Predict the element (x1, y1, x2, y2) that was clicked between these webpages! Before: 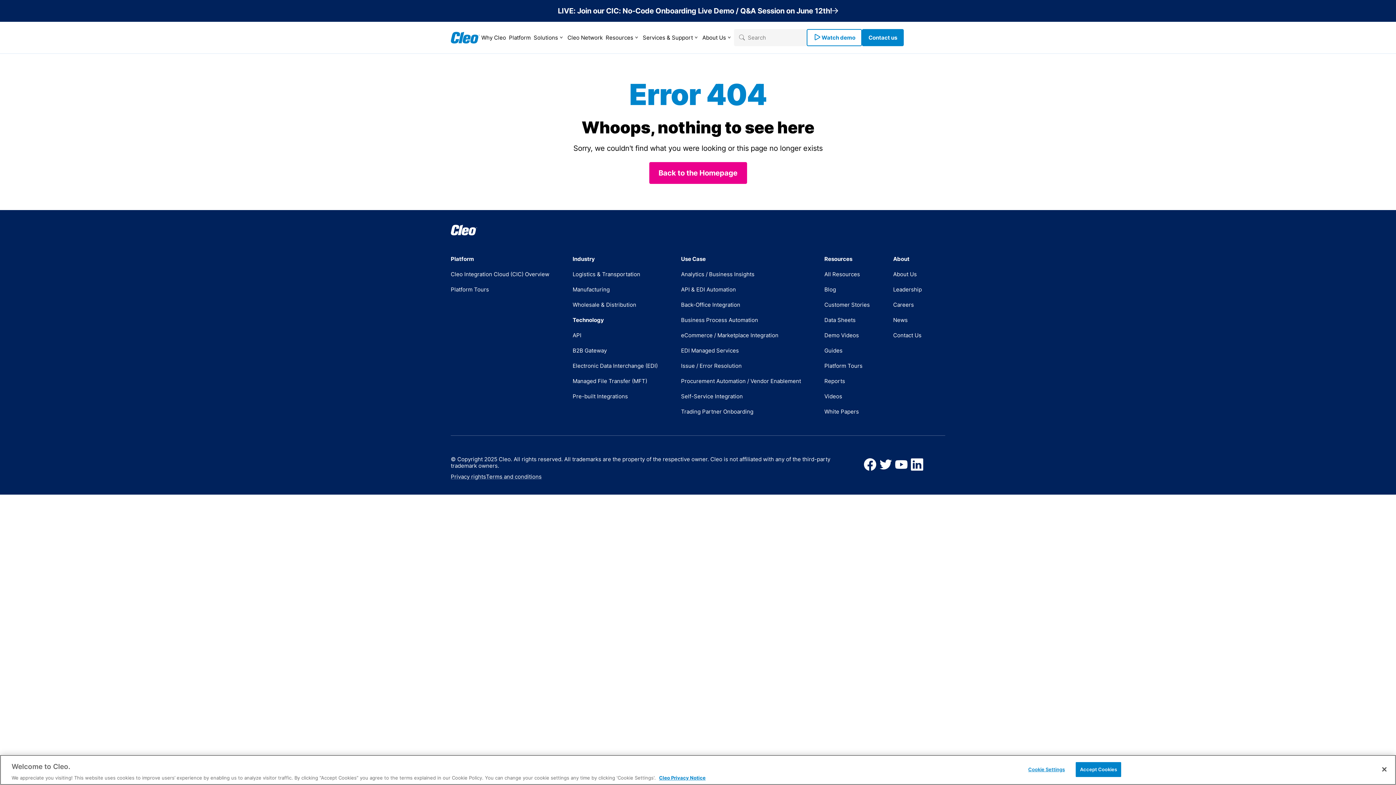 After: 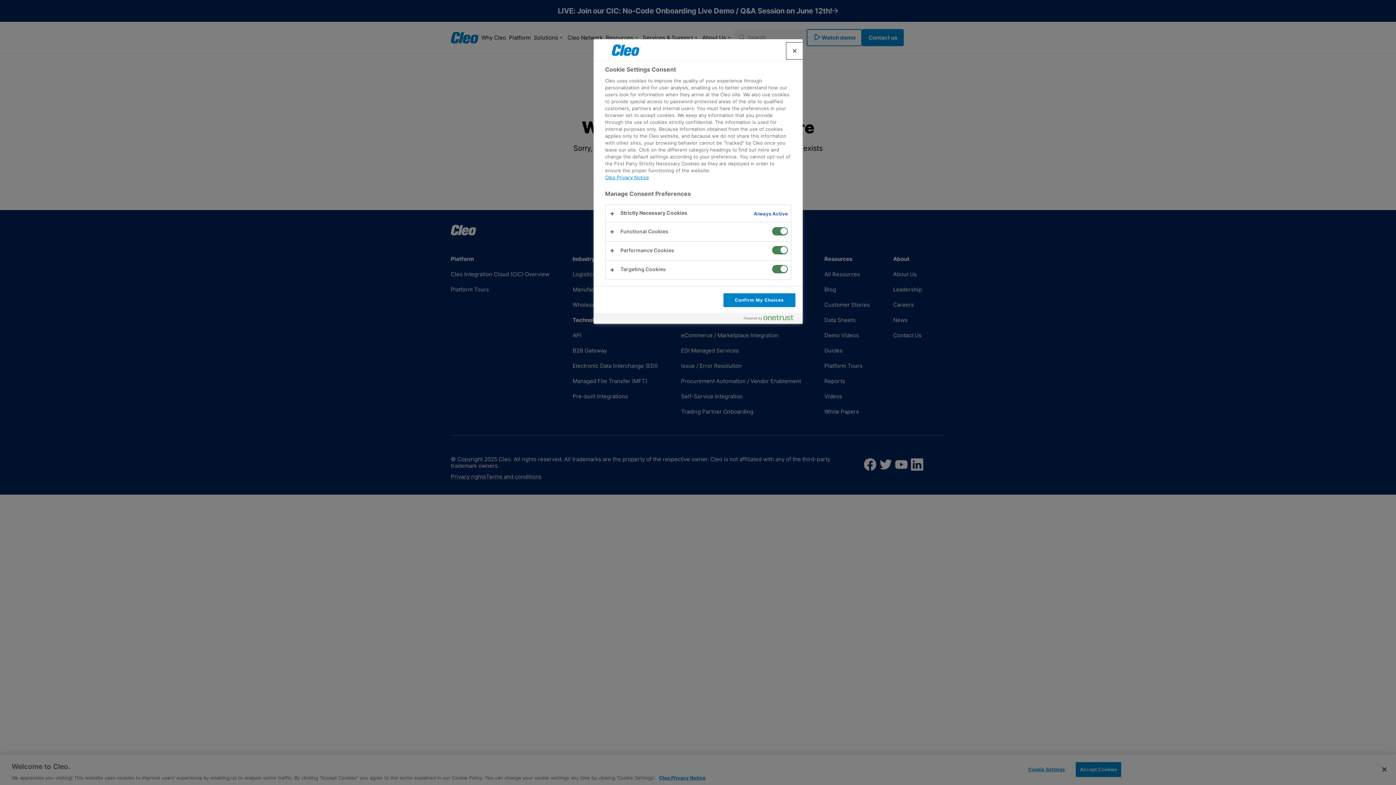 Action: bbox: (1024, 762, 1069, 776) label: Cookie Settings